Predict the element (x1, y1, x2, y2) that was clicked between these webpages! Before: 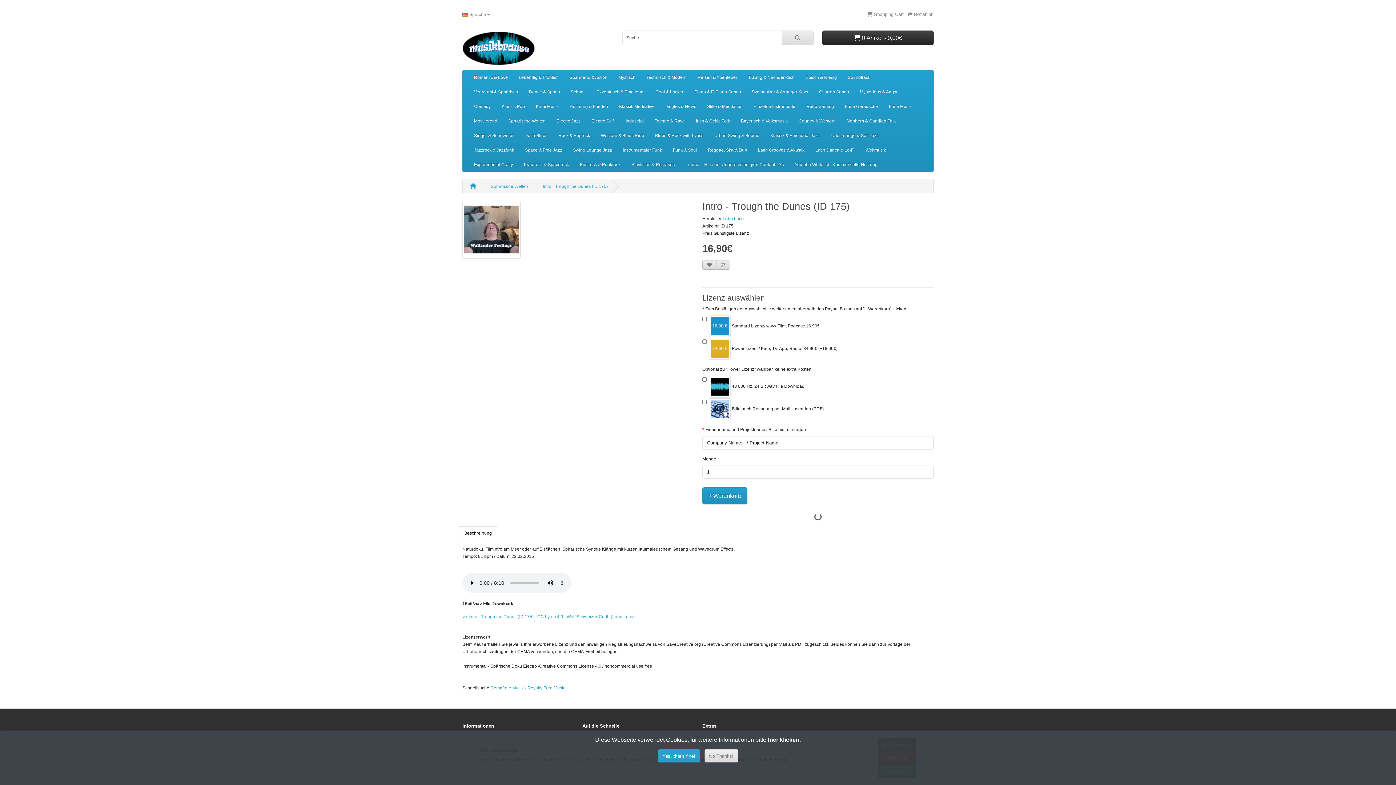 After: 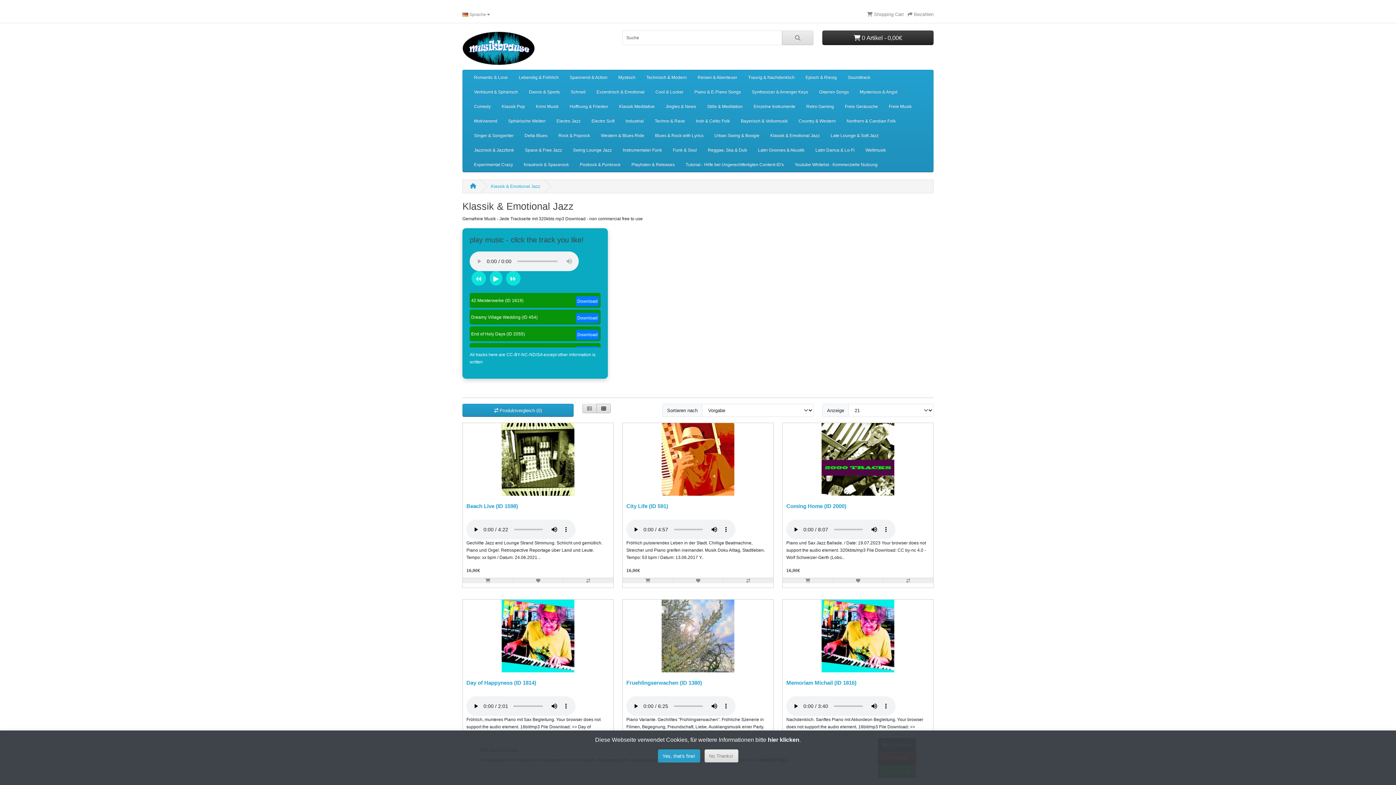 Action: label: Klassik & Emotional Jazz bbox: (765, 128, 825, 142)